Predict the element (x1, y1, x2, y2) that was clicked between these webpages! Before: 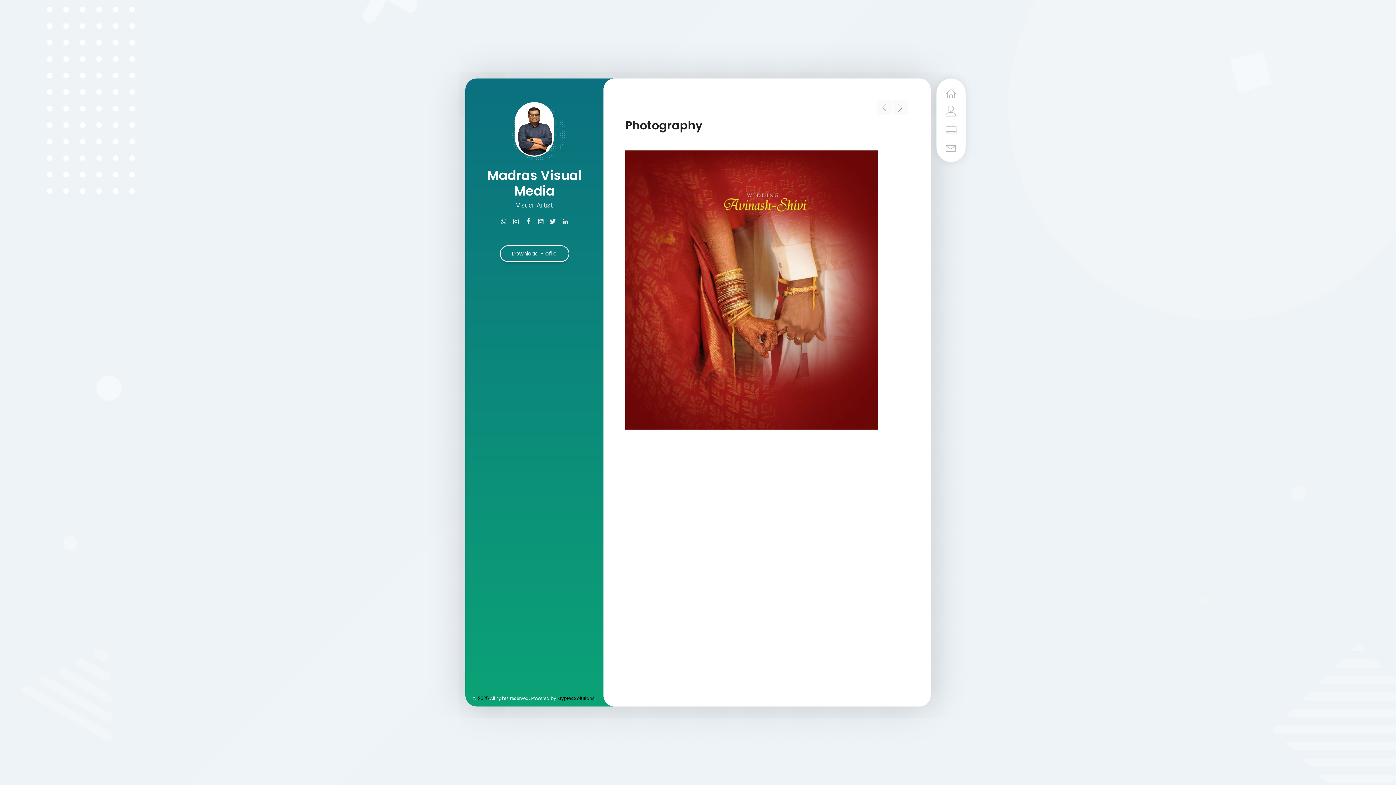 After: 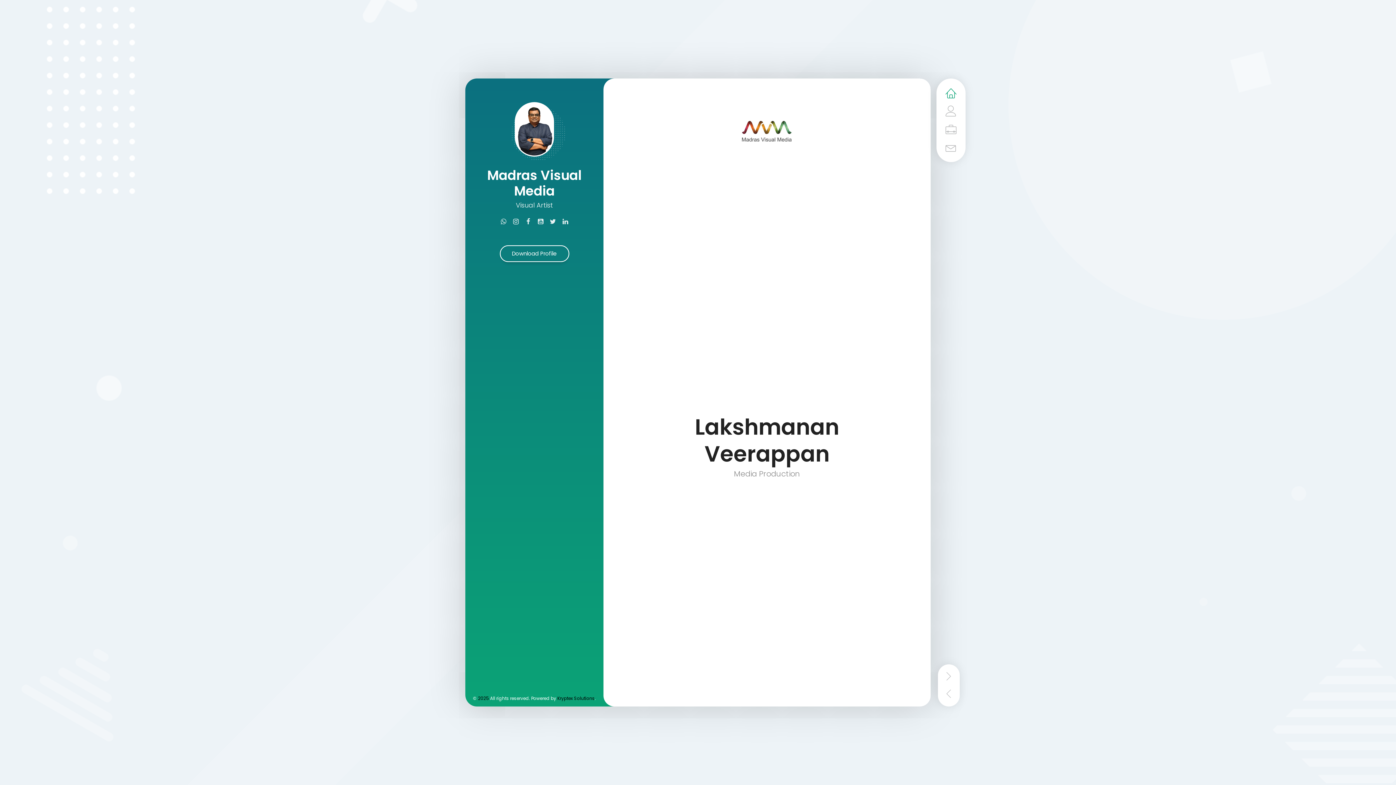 Action: label: Madras Visual Media bbox: (476, 167, 592, 198)